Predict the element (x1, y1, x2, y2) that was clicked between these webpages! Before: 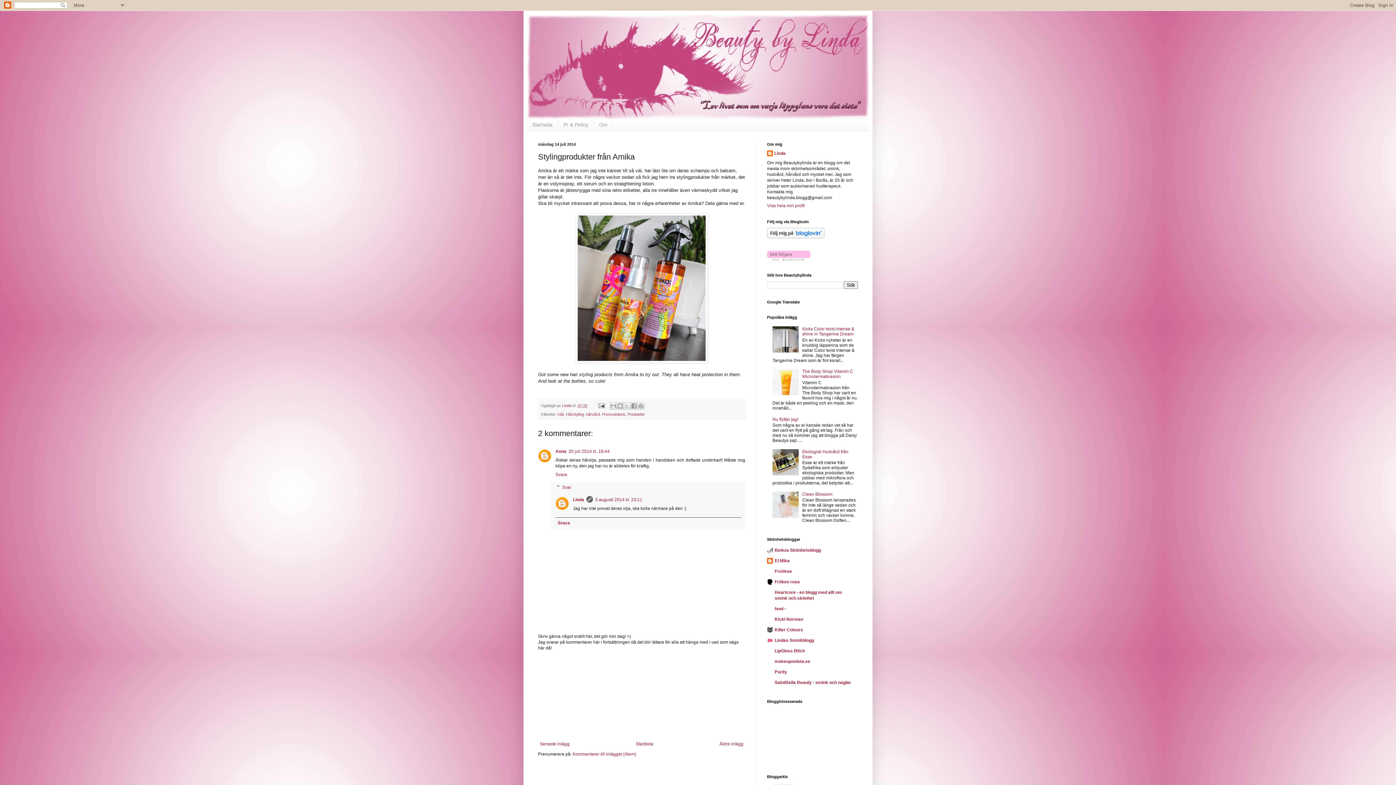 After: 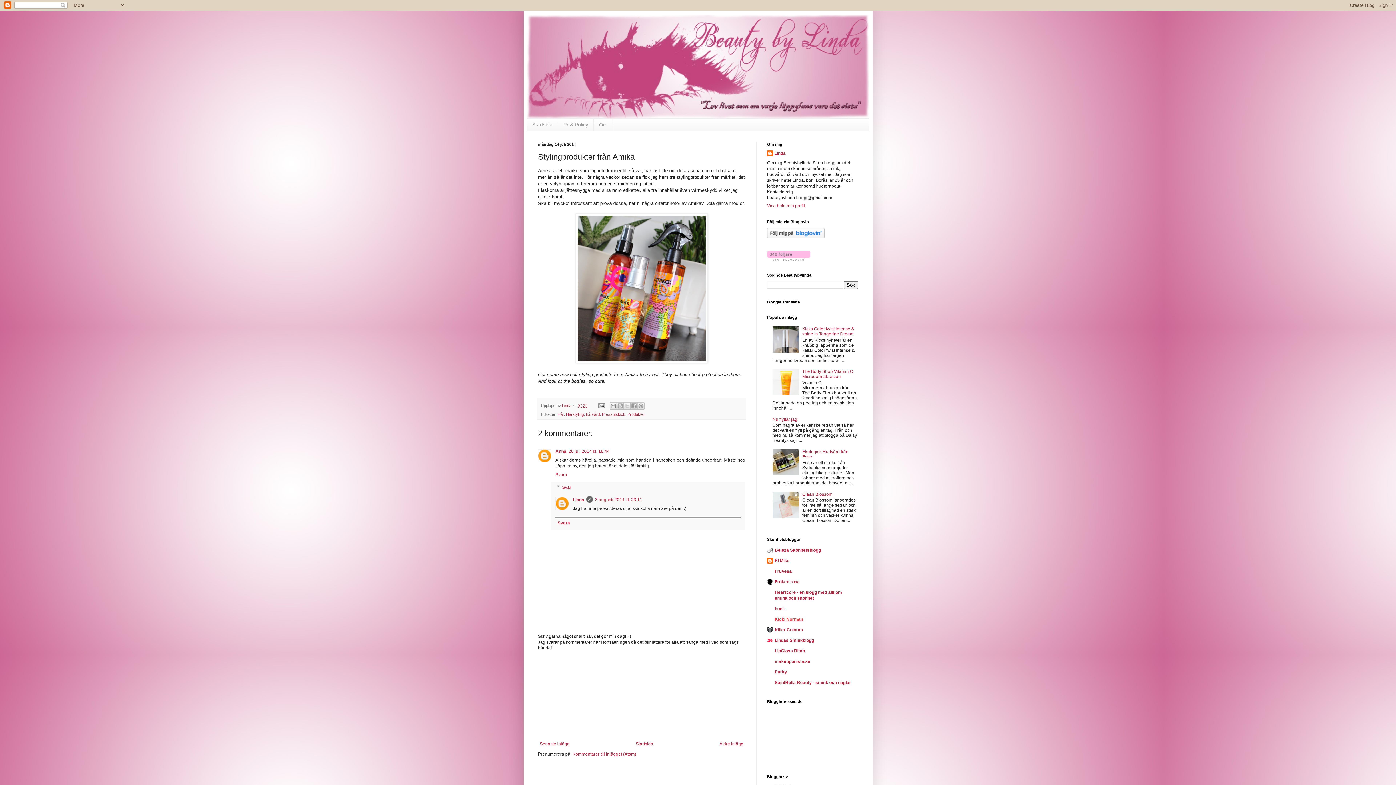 Action: bbox: (774, 616, 803, 622) label: Kicki Norman